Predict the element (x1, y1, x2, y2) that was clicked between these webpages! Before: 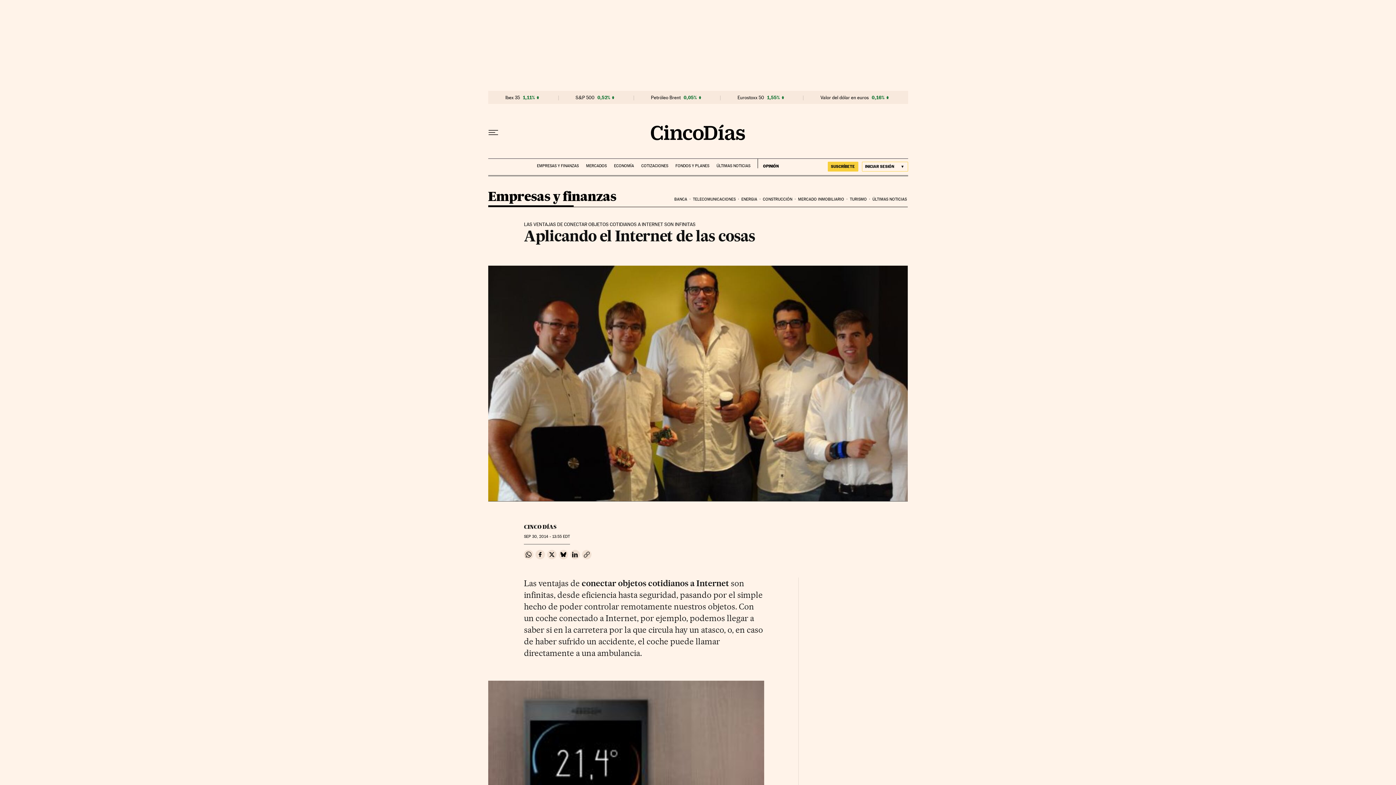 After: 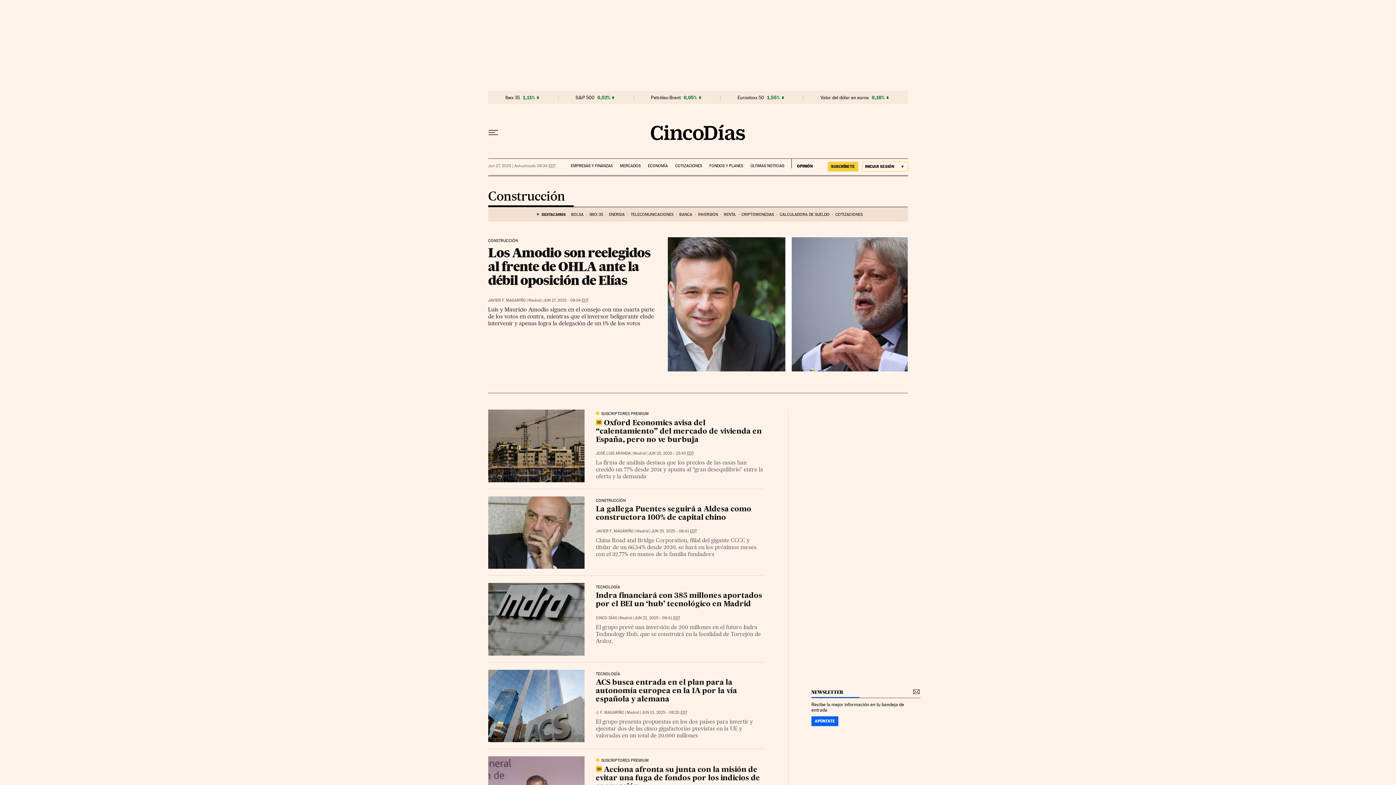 Action: label: CONSTRUCCIÓN bbox: (761, 191, 797, 207)